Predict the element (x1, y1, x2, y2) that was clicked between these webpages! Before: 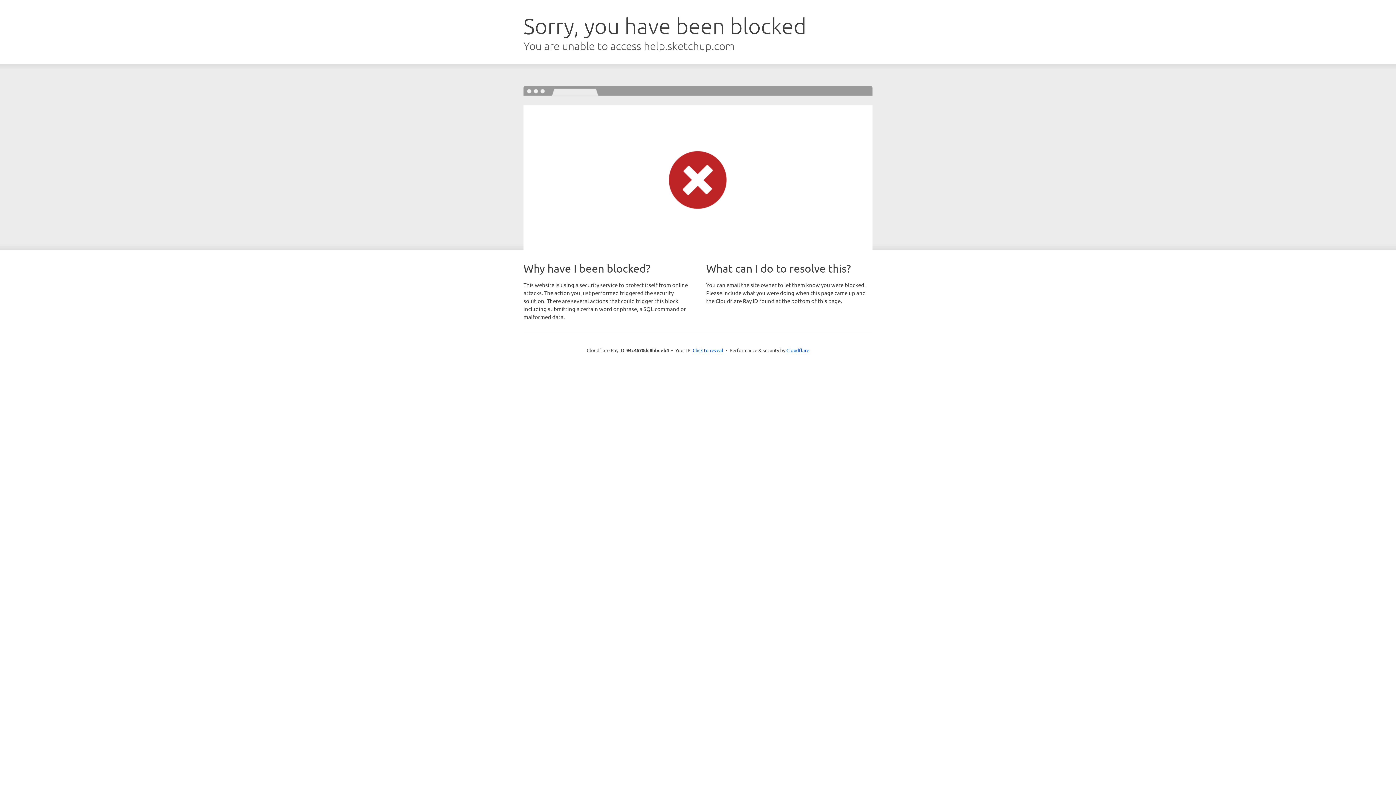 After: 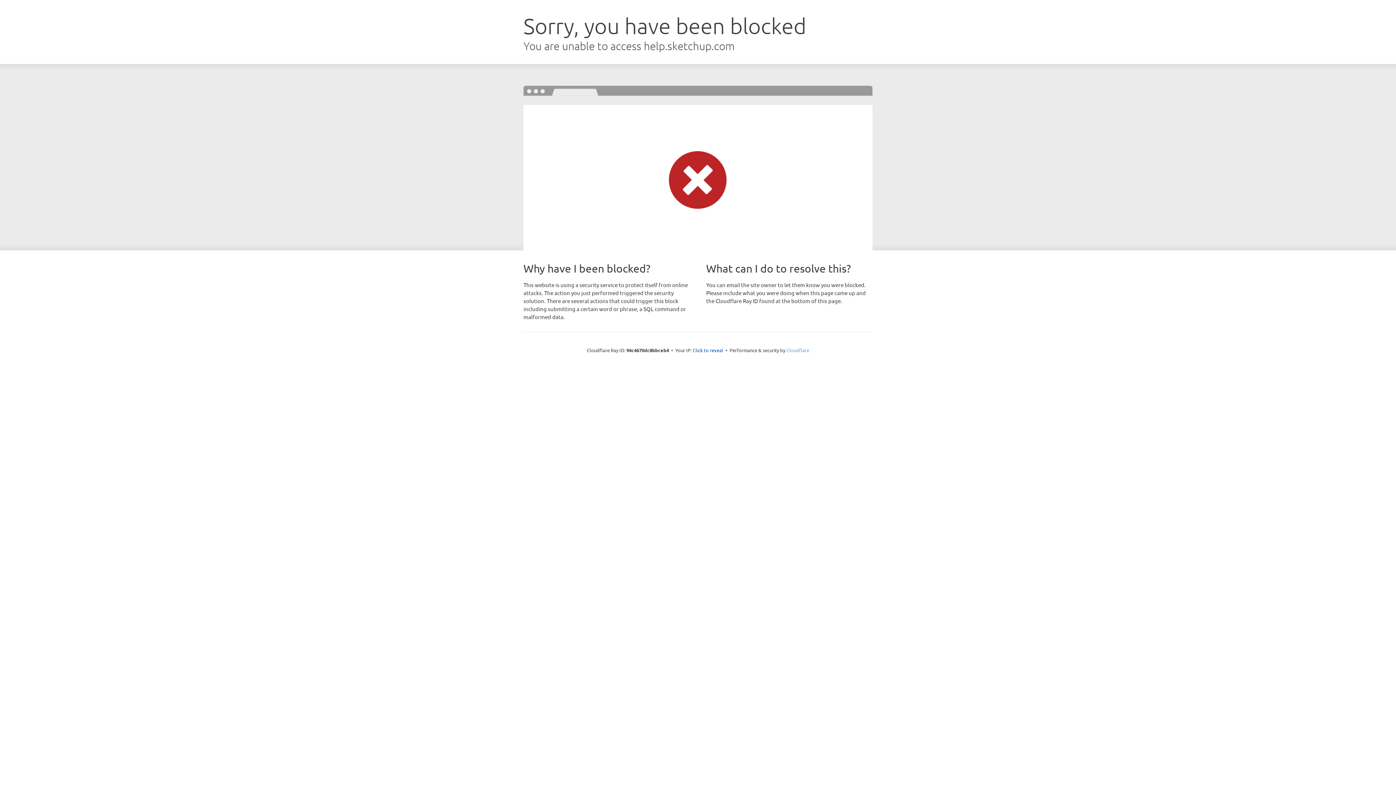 Action: bbox: (786, 347, 809, 353) label: Cloudflare